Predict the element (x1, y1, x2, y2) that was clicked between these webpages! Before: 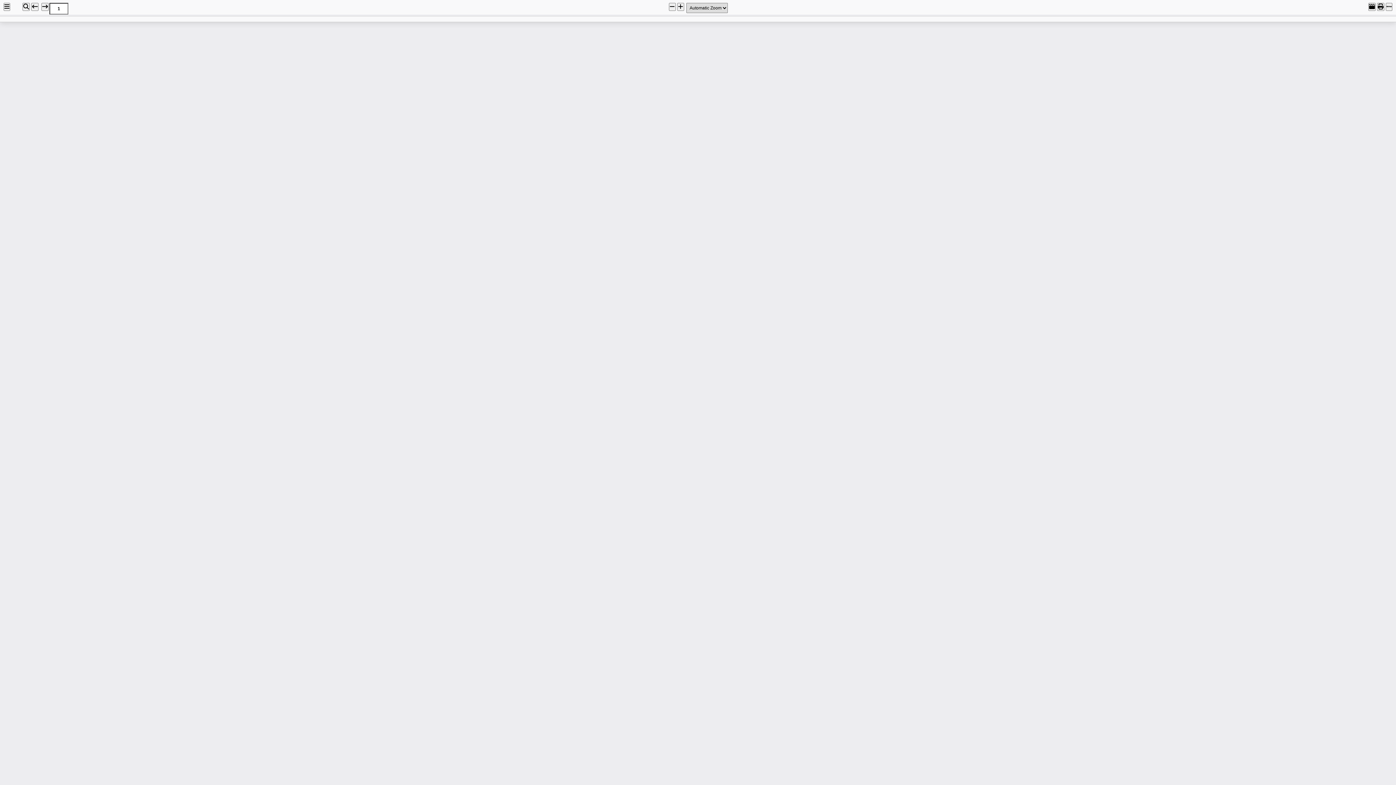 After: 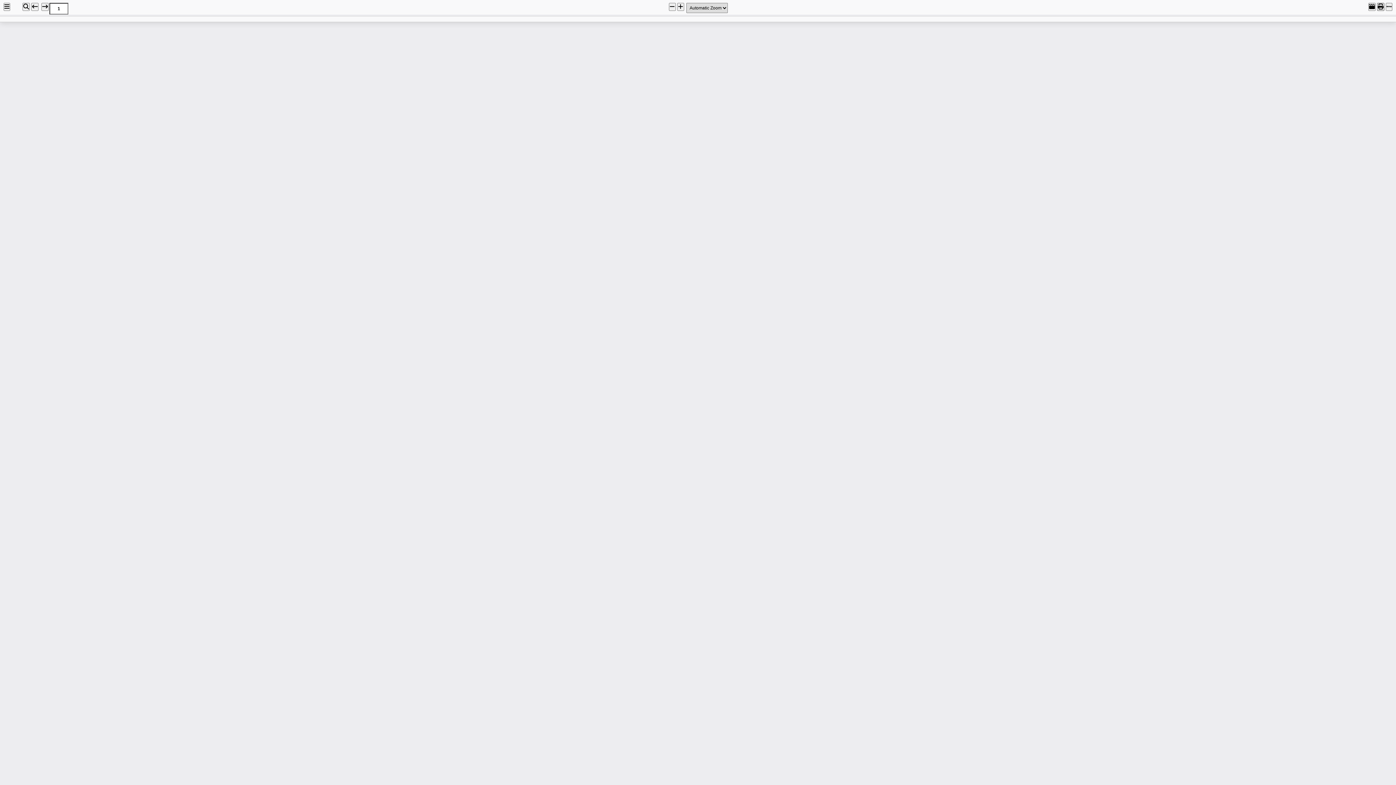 Action: bbox: (1377, 2, 1384, 10)